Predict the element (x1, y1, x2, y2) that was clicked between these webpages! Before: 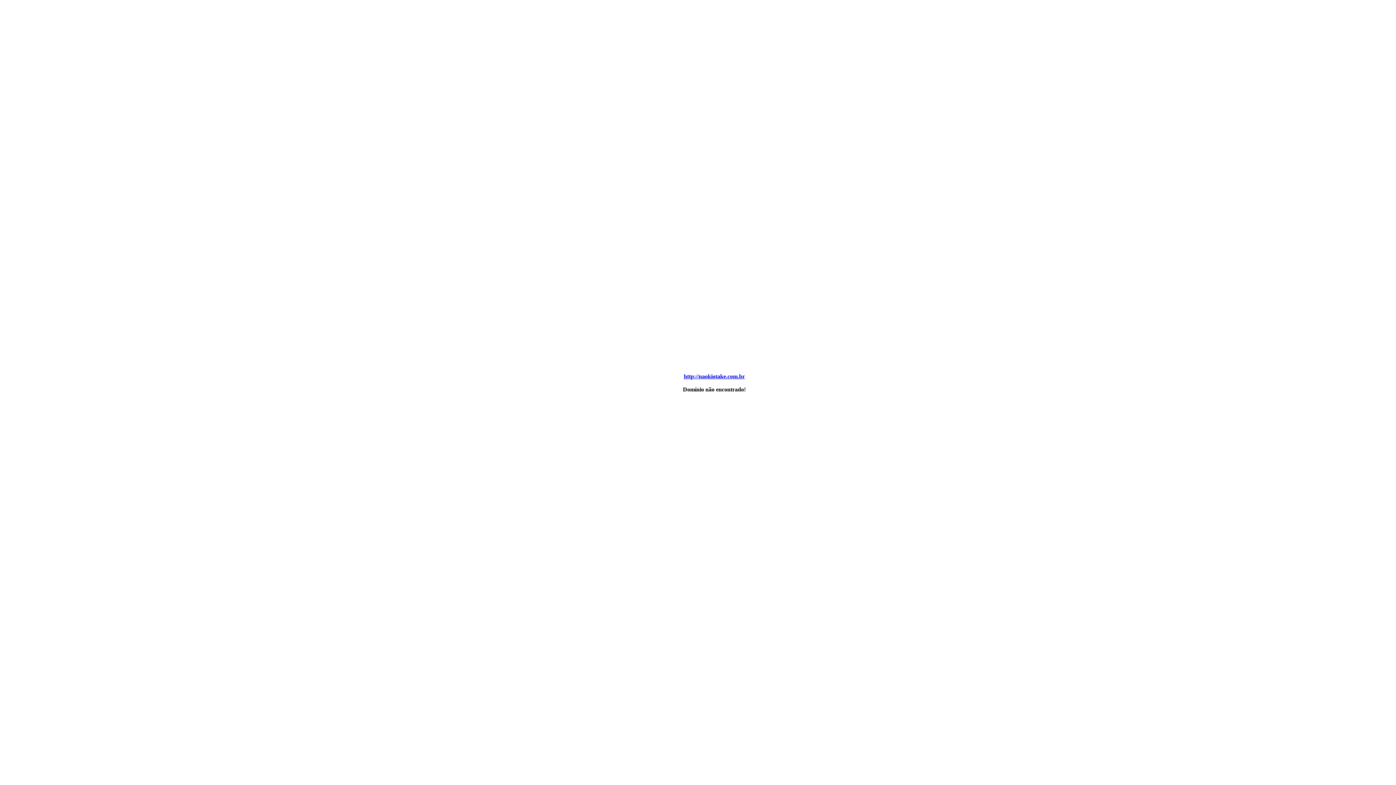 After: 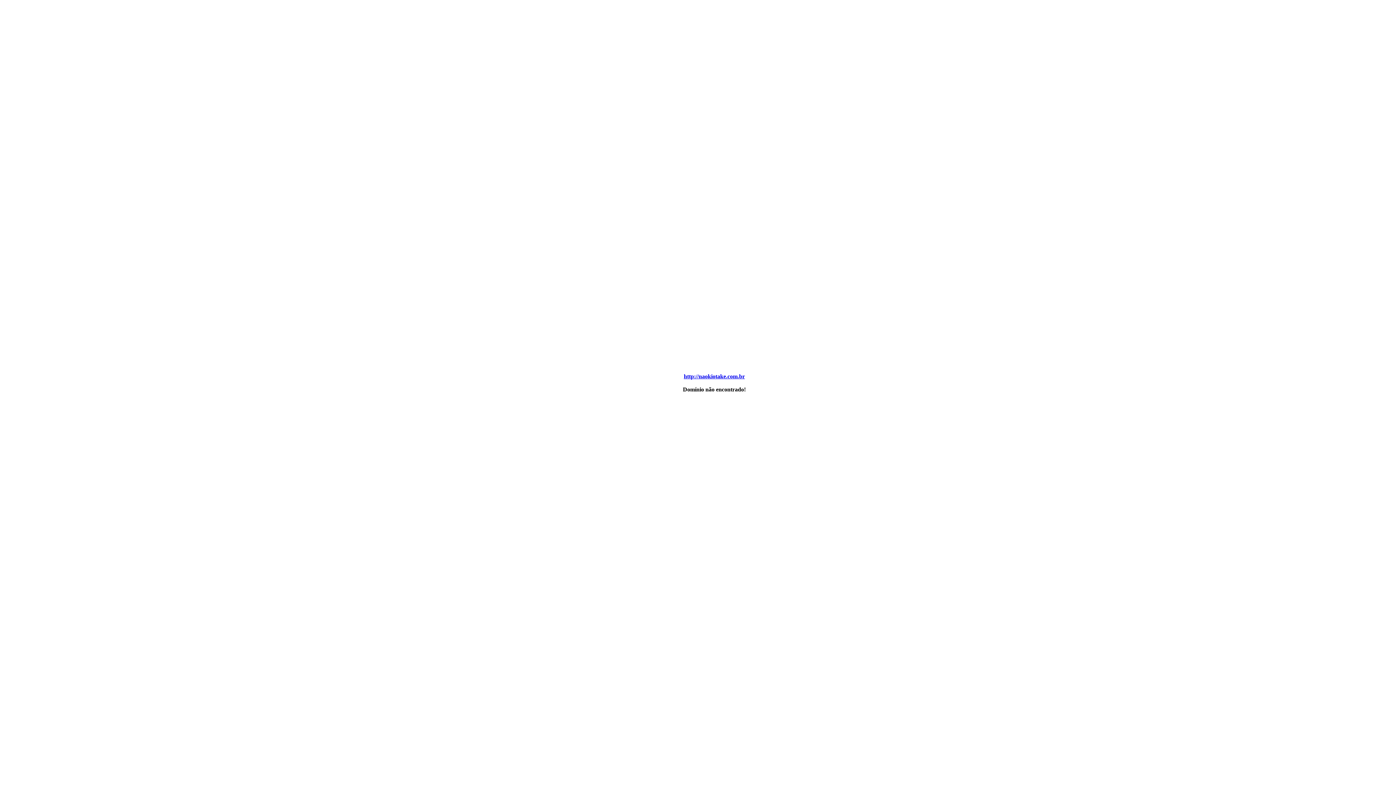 Action: label: http://naokiotake.com.br bbox: (684, 373, 745, 379)